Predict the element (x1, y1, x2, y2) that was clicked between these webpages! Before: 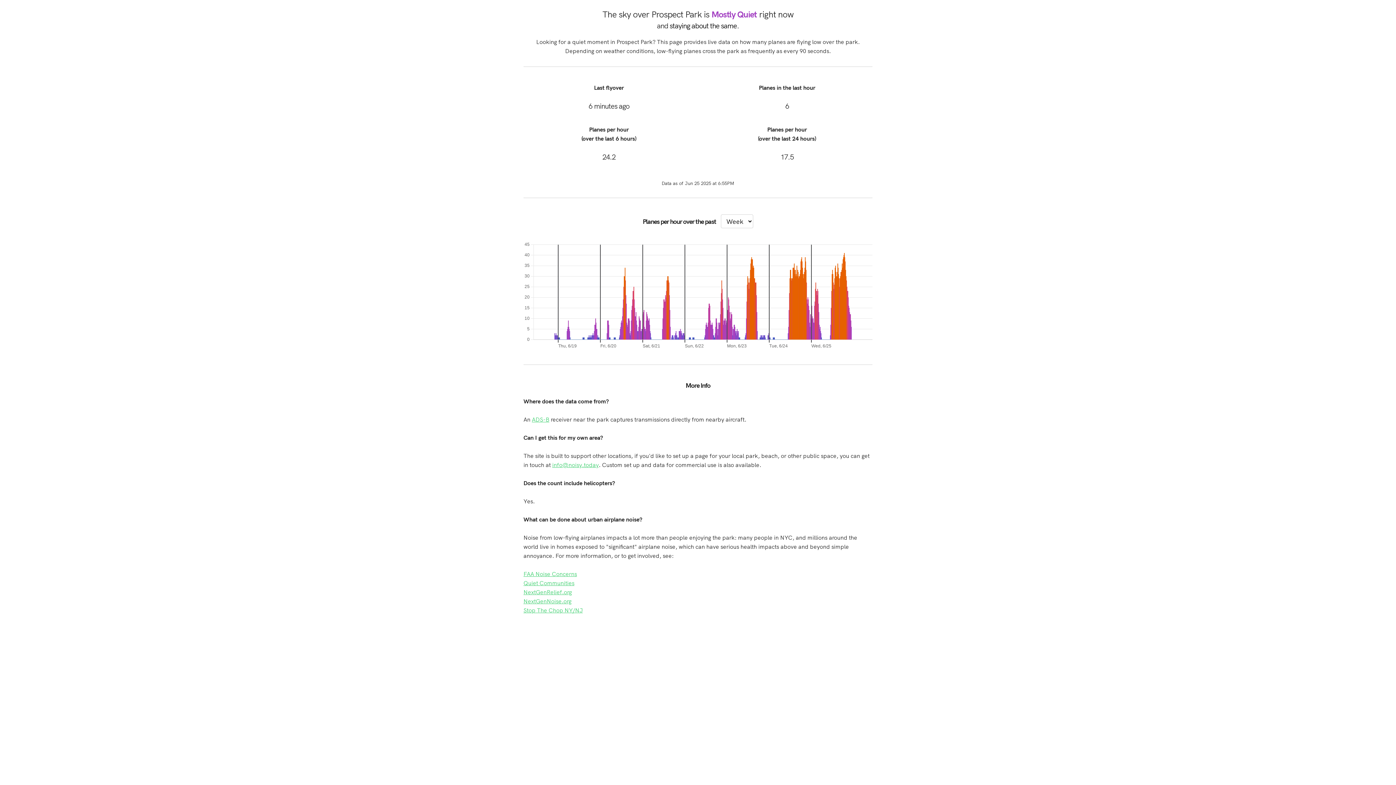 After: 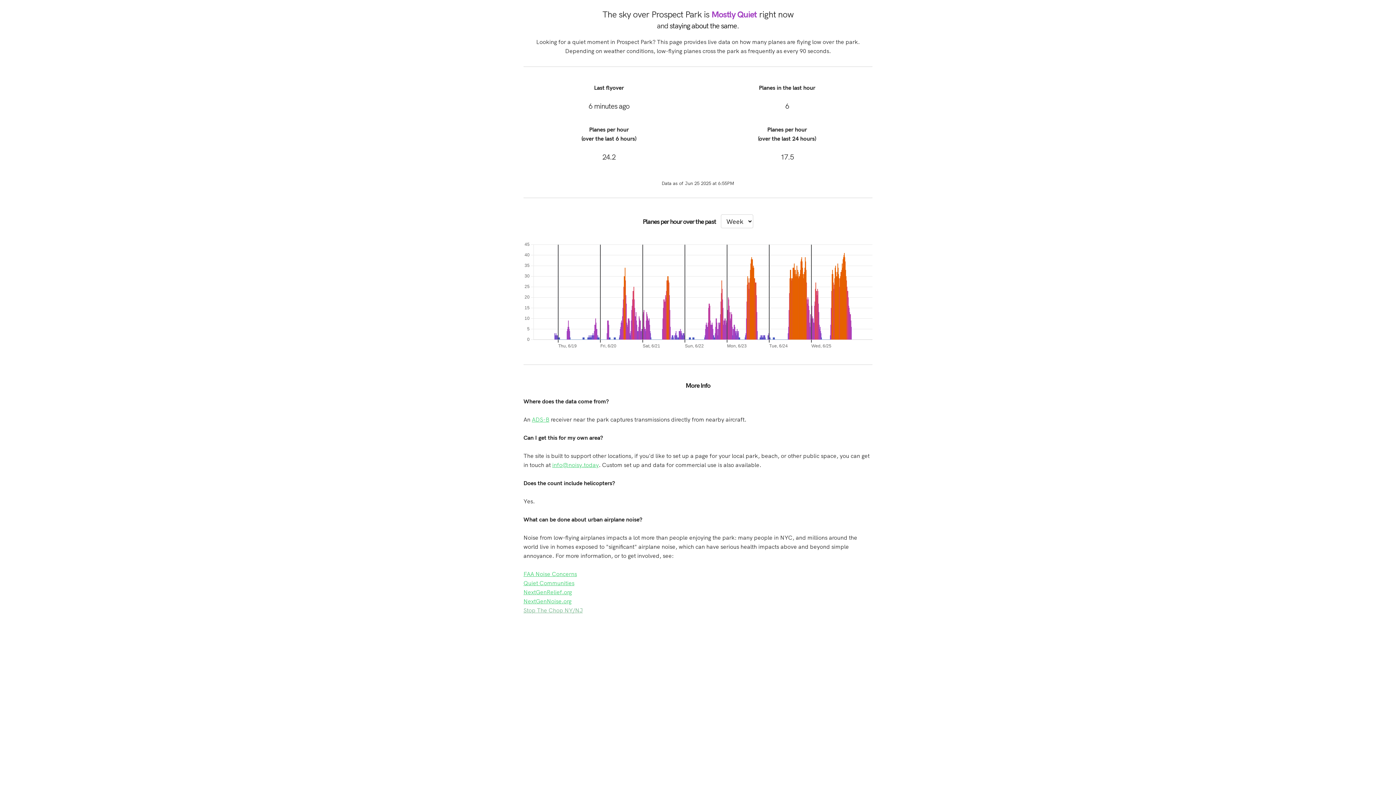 Action: bbox: (523, 606, 582, 614) label: Stop The Chop NY/NJ